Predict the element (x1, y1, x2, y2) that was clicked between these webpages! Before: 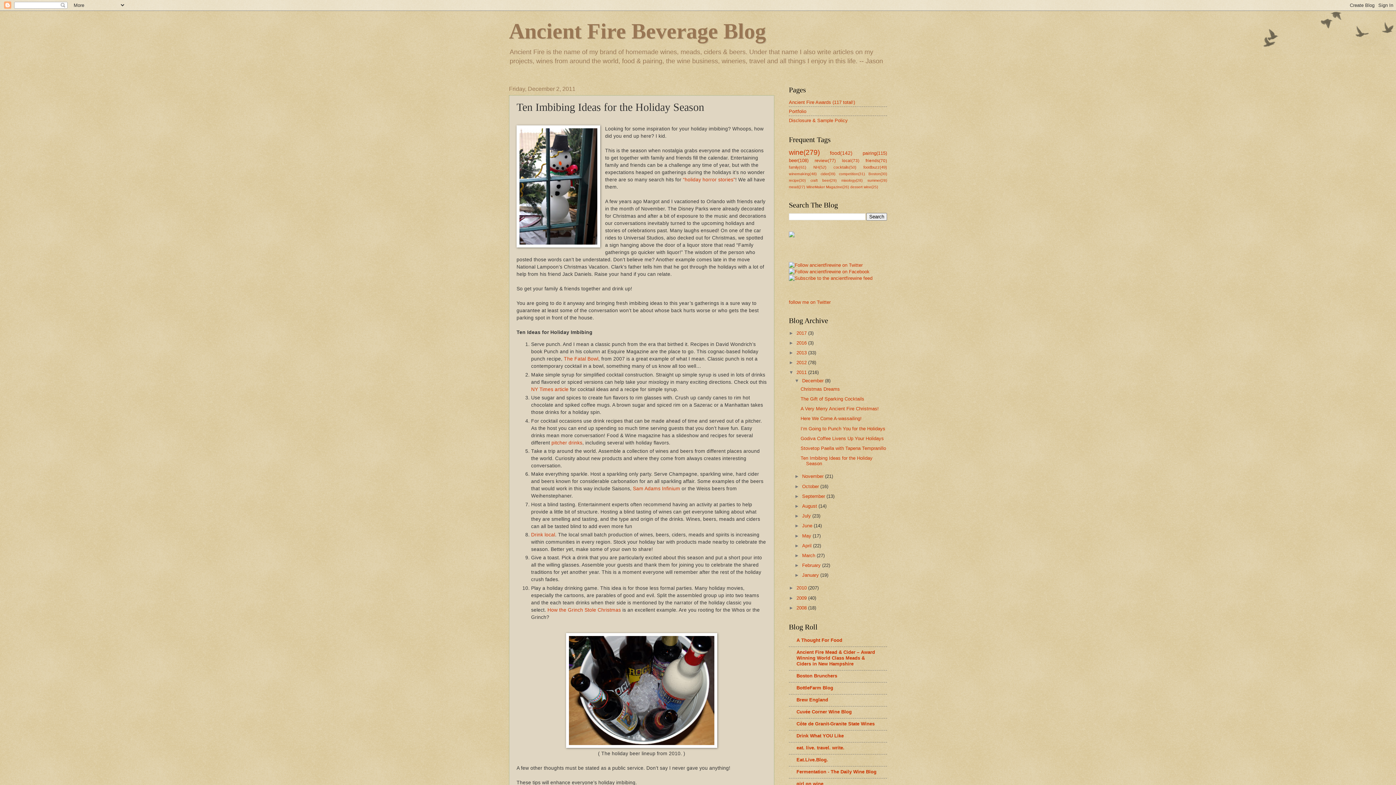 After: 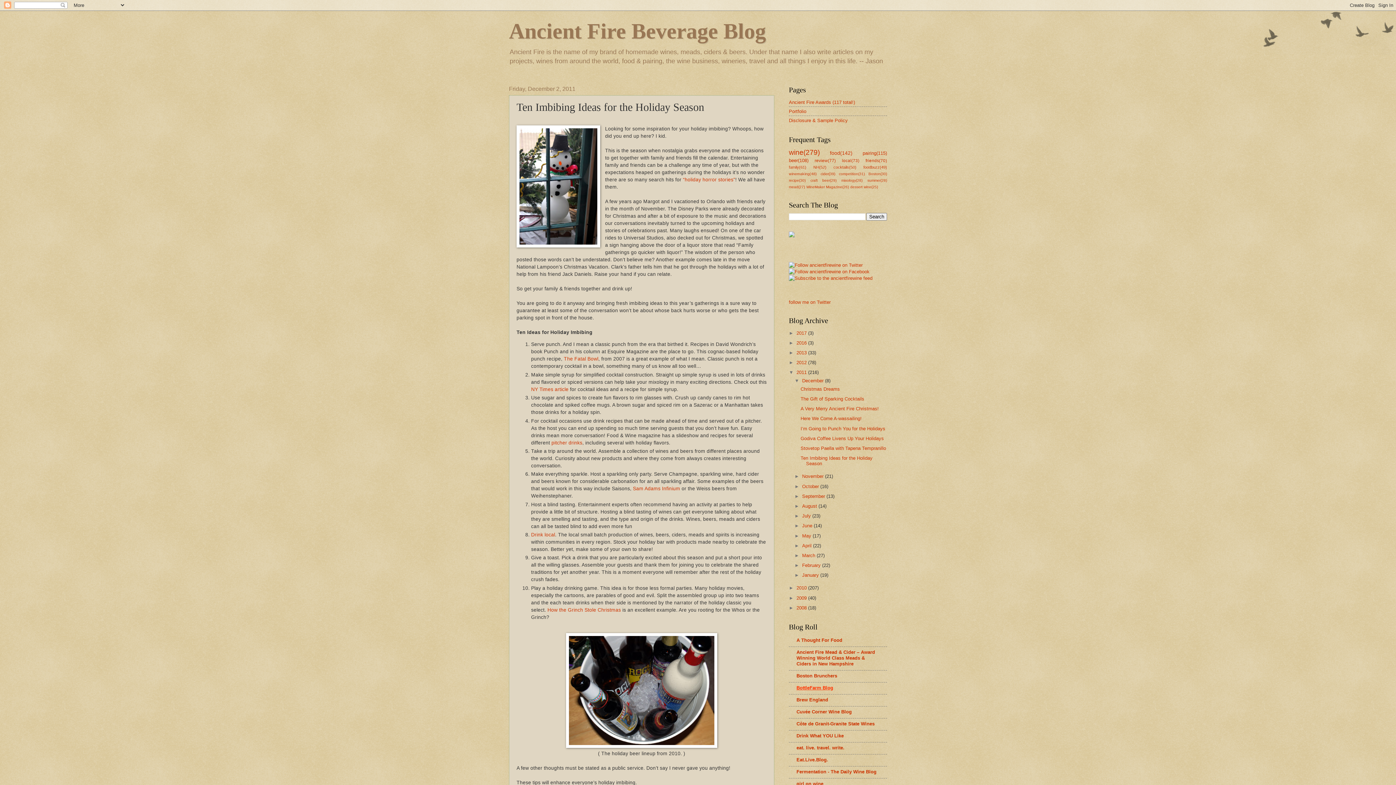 Action: label: BottleFarm Blog bbox: (796, 685, 833, 690)